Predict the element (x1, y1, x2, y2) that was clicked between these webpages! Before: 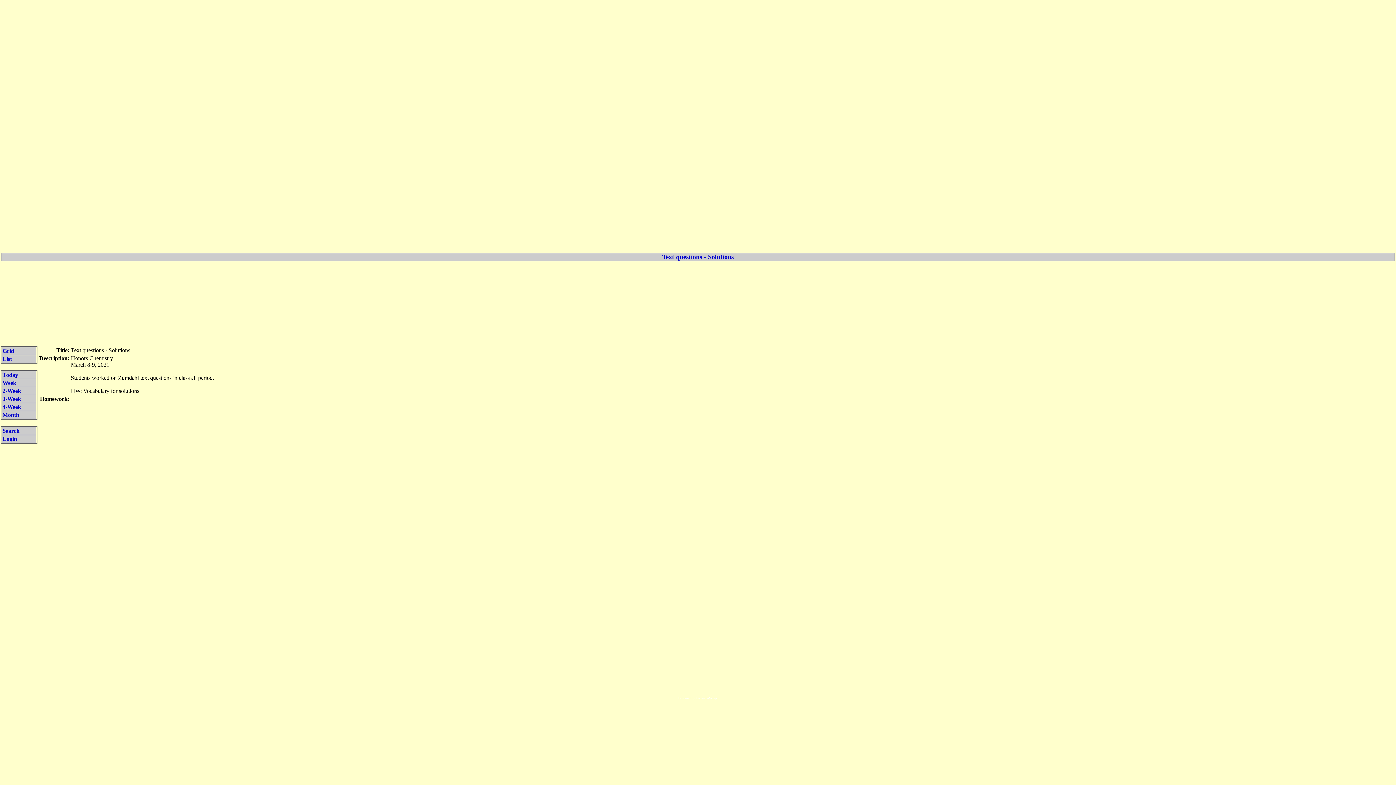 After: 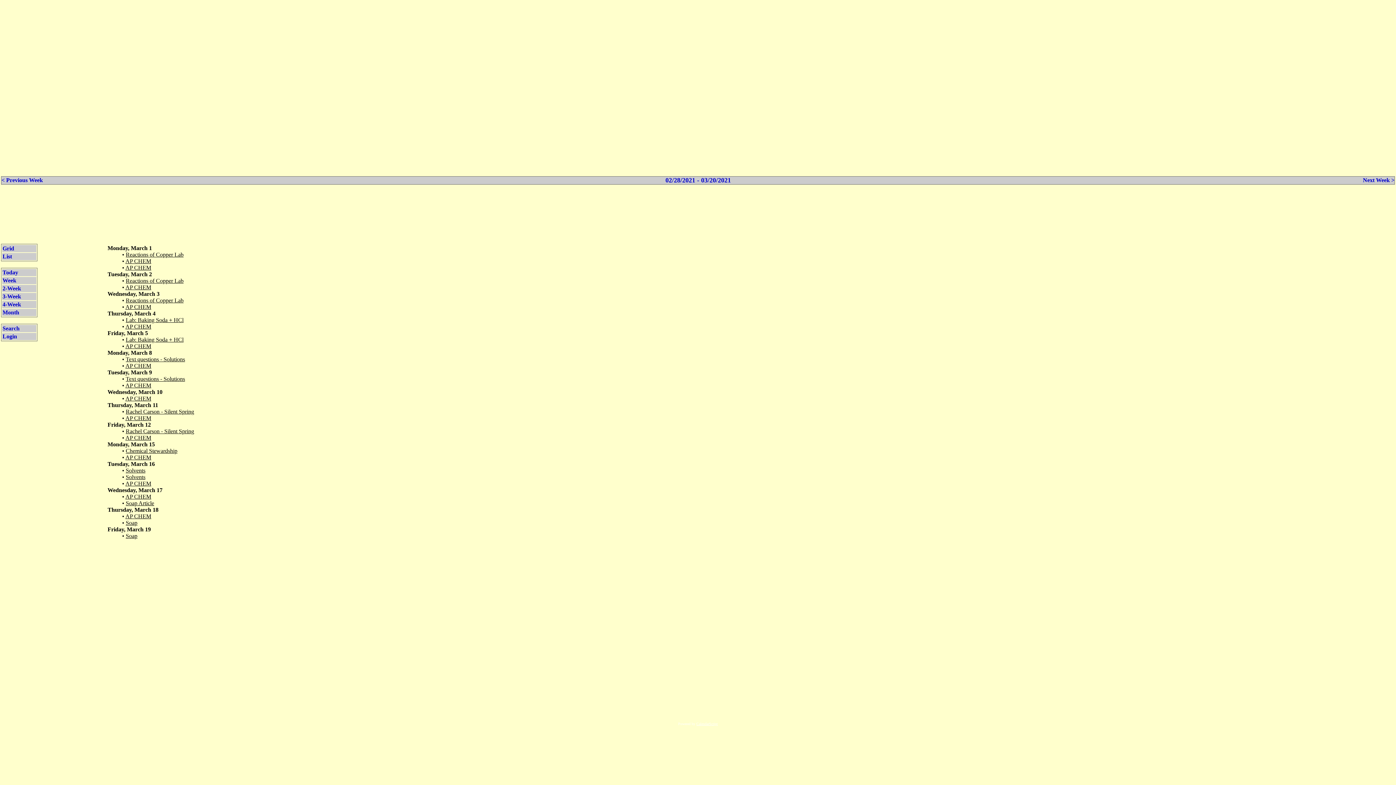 Action: label: 3-Week bbox: (2, 396, 21, 402)